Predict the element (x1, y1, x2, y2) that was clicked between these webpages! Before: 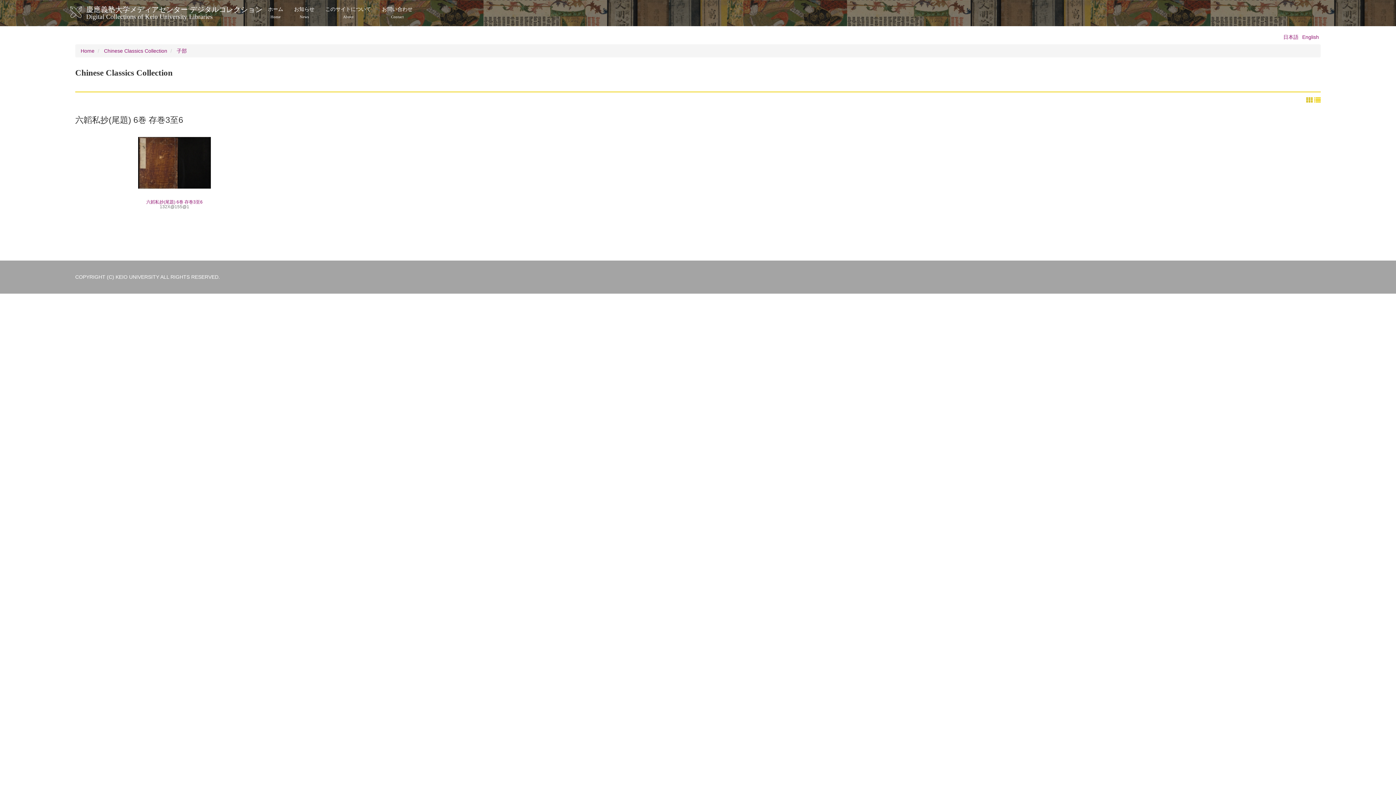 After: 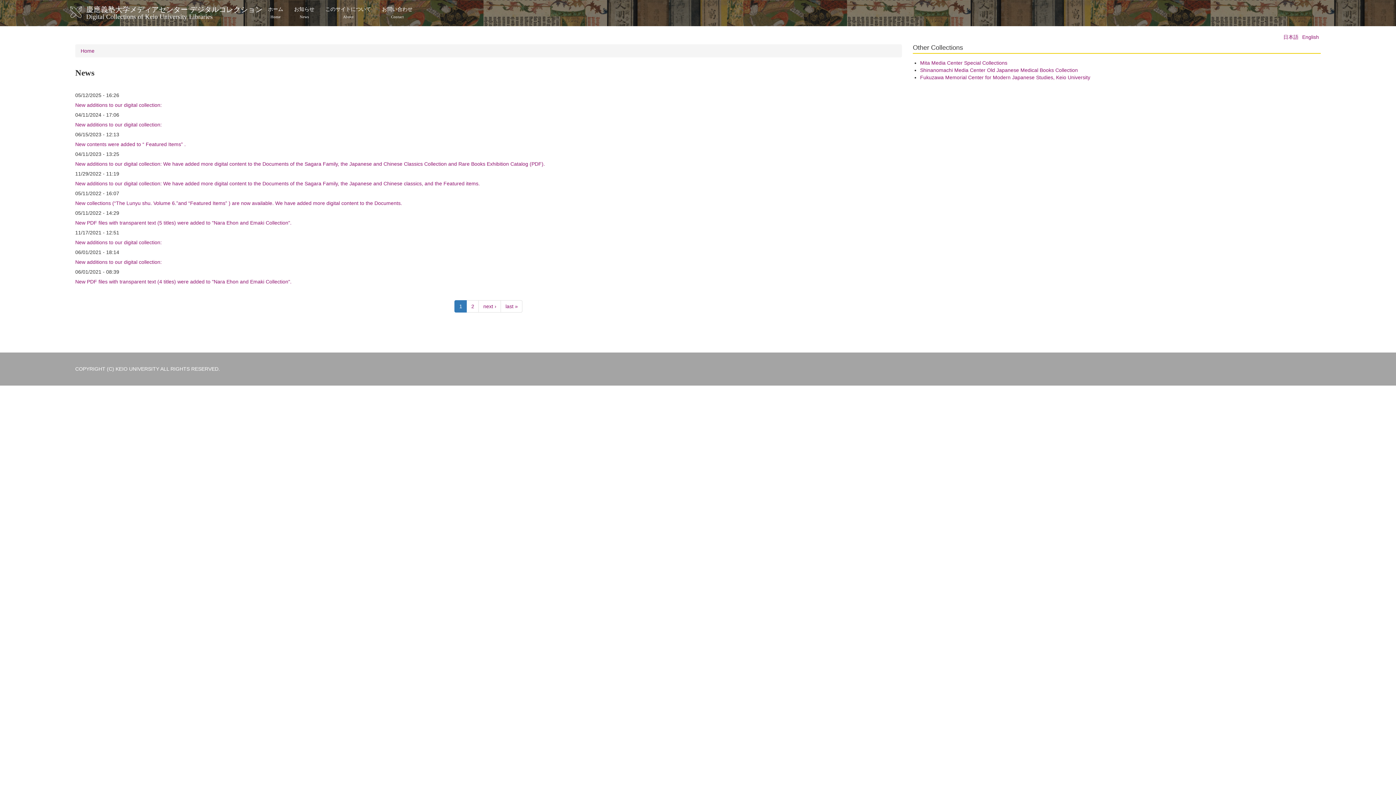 Action: bbox: (288, 0, 320, 25) label: お知らせ
News